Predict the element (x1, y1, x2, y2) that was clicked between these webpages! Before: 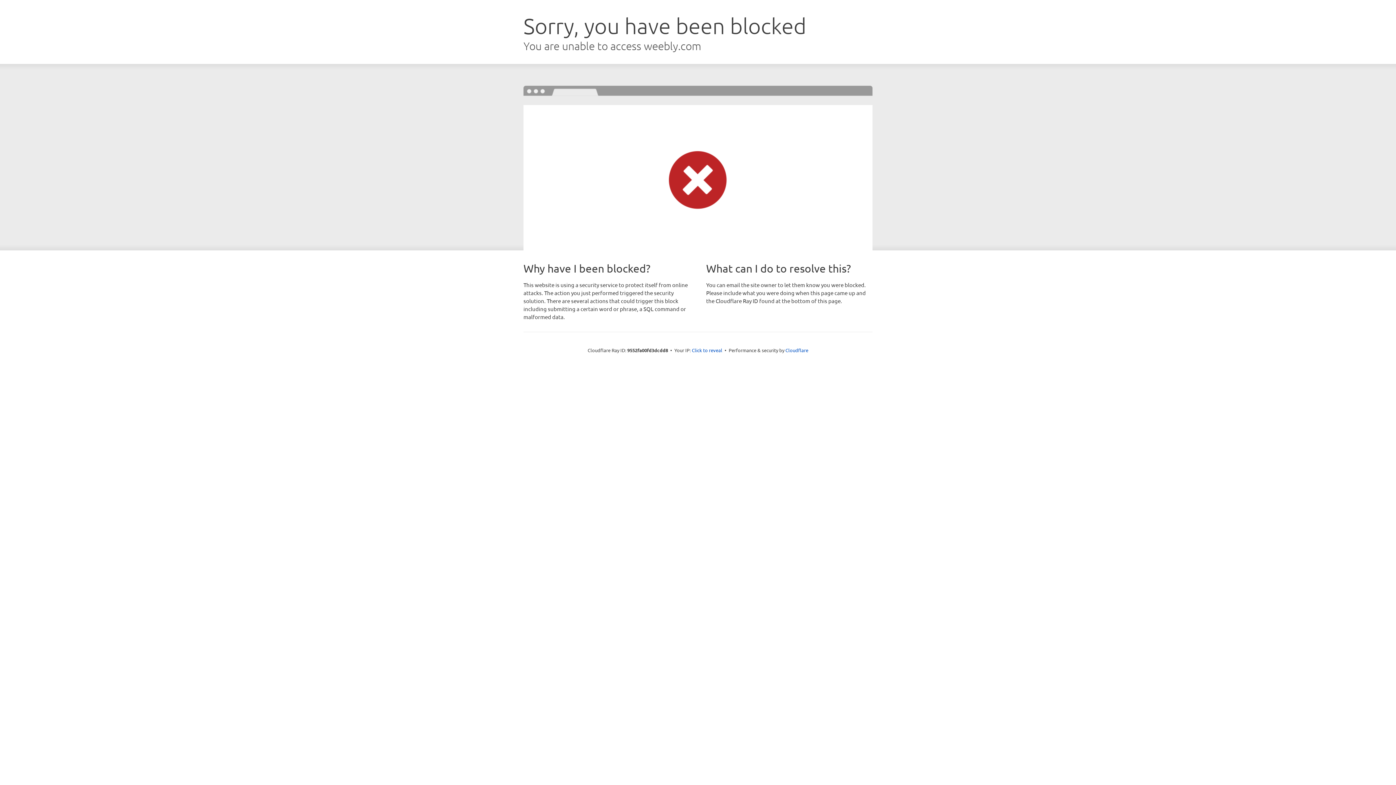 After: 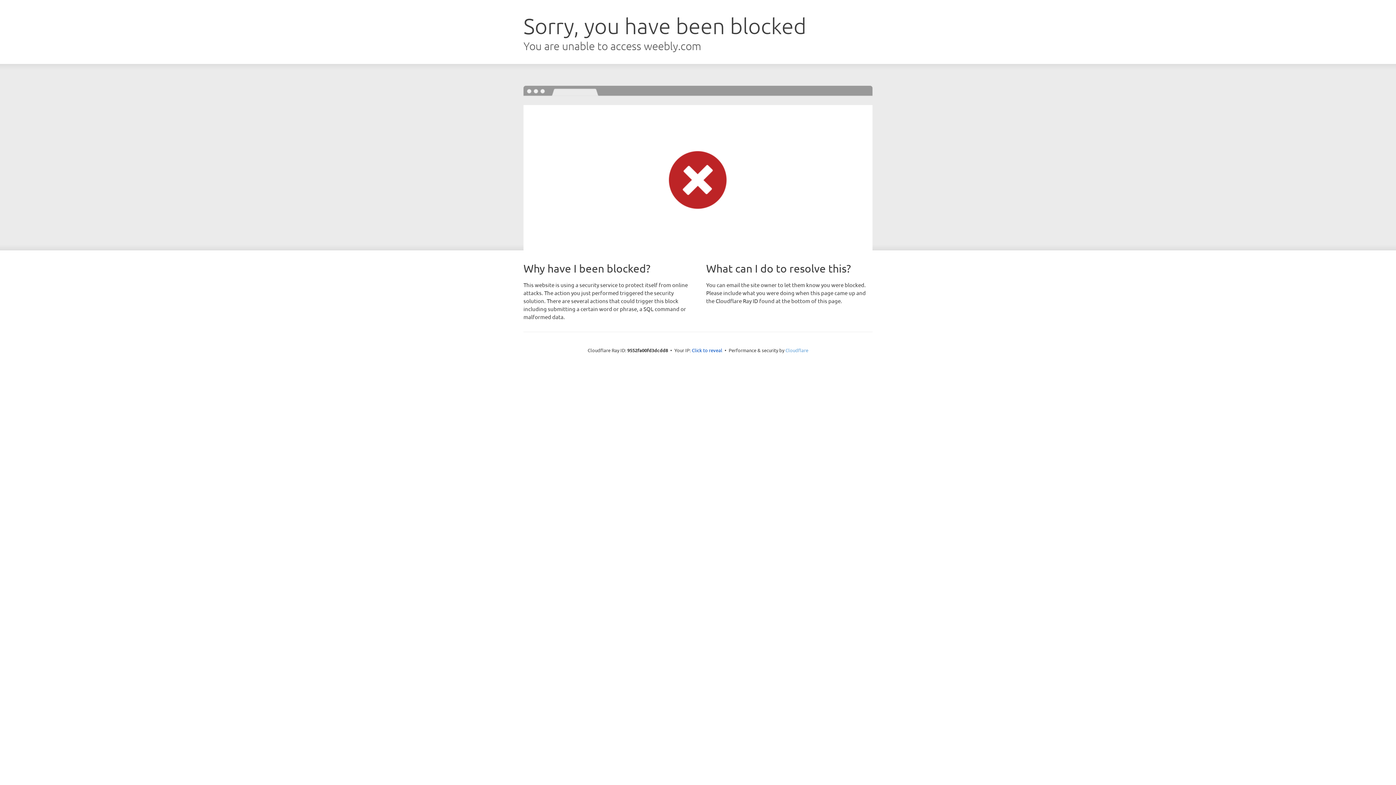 Action: bbox: (785, 347, 808, 353) label: Cloudflare